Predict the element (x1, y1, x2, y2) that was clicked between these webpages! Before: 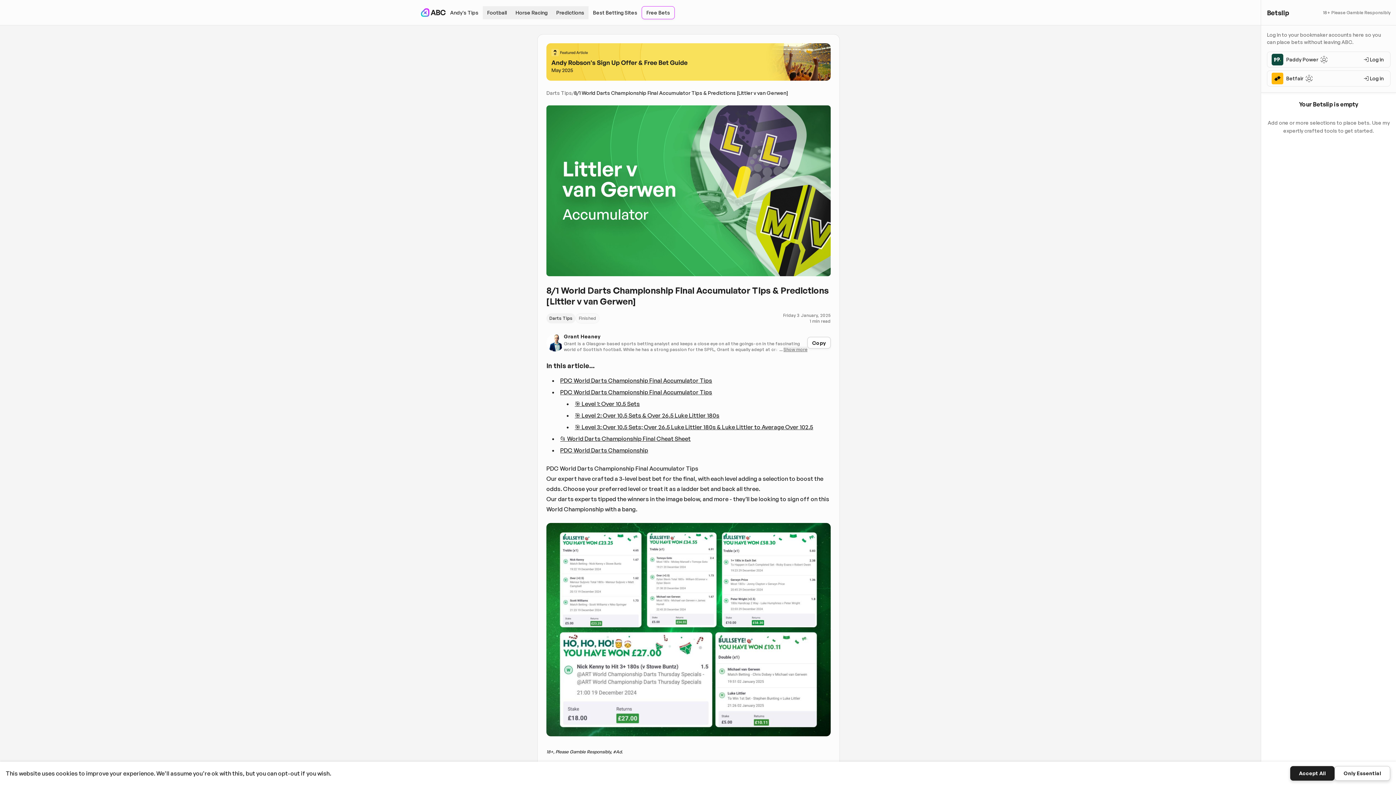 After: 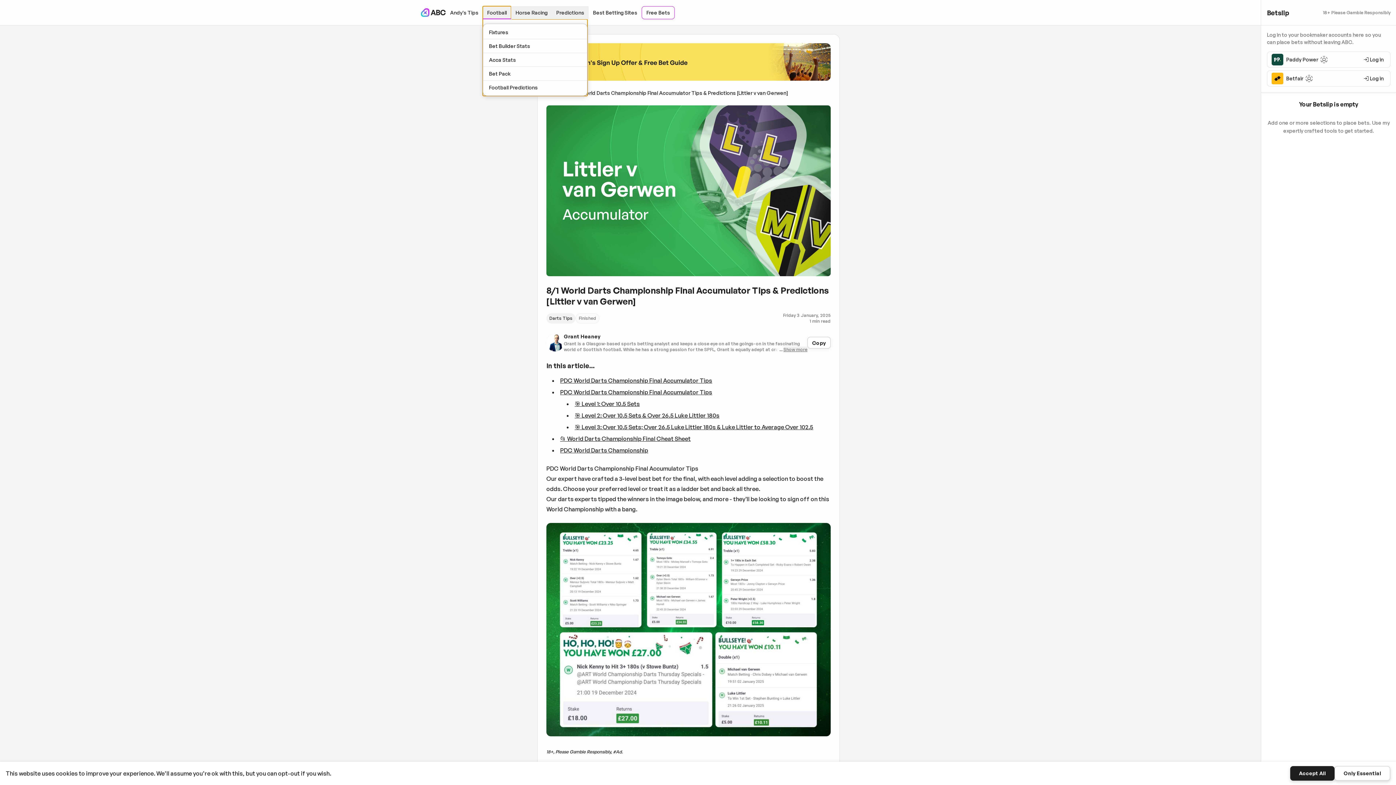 Action: bbox: (482, 6, 511, 19) label: Football